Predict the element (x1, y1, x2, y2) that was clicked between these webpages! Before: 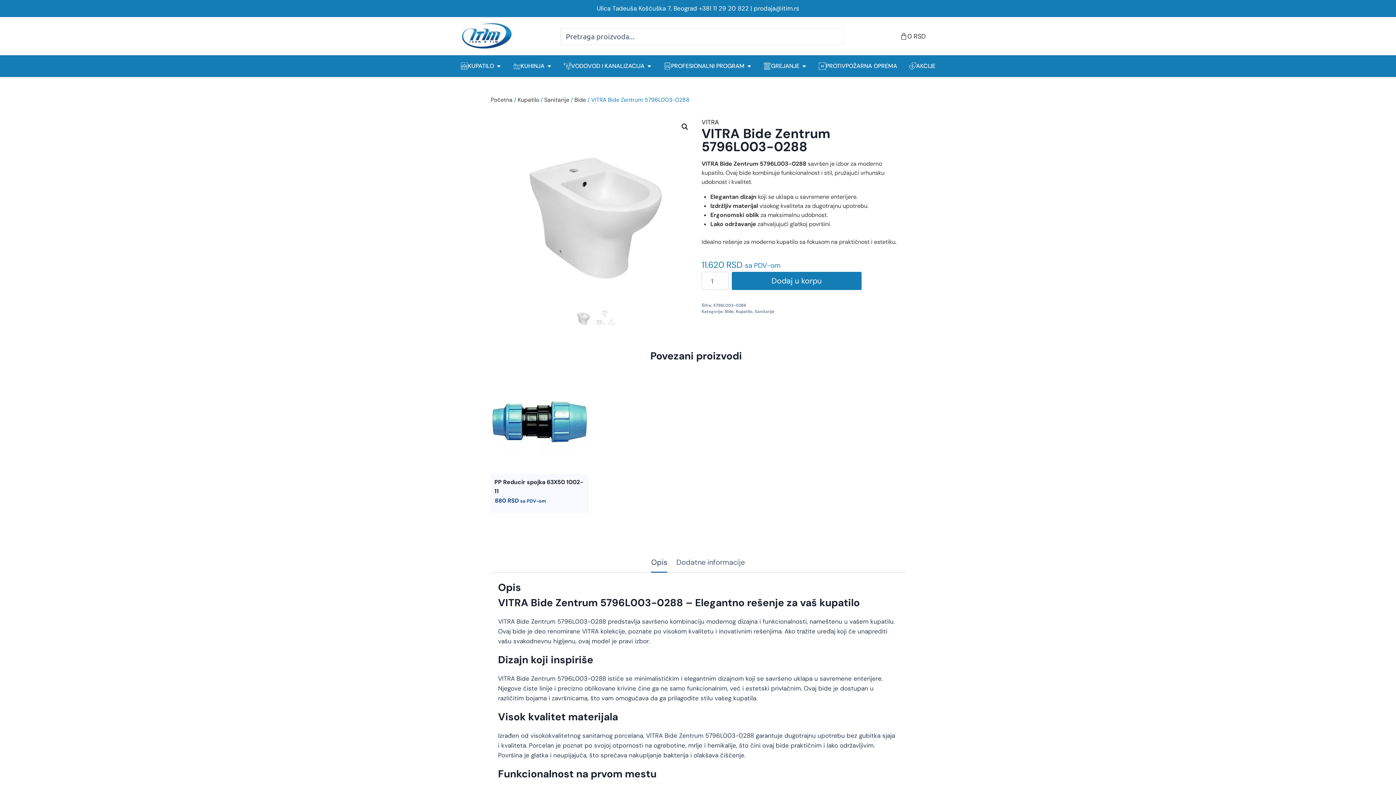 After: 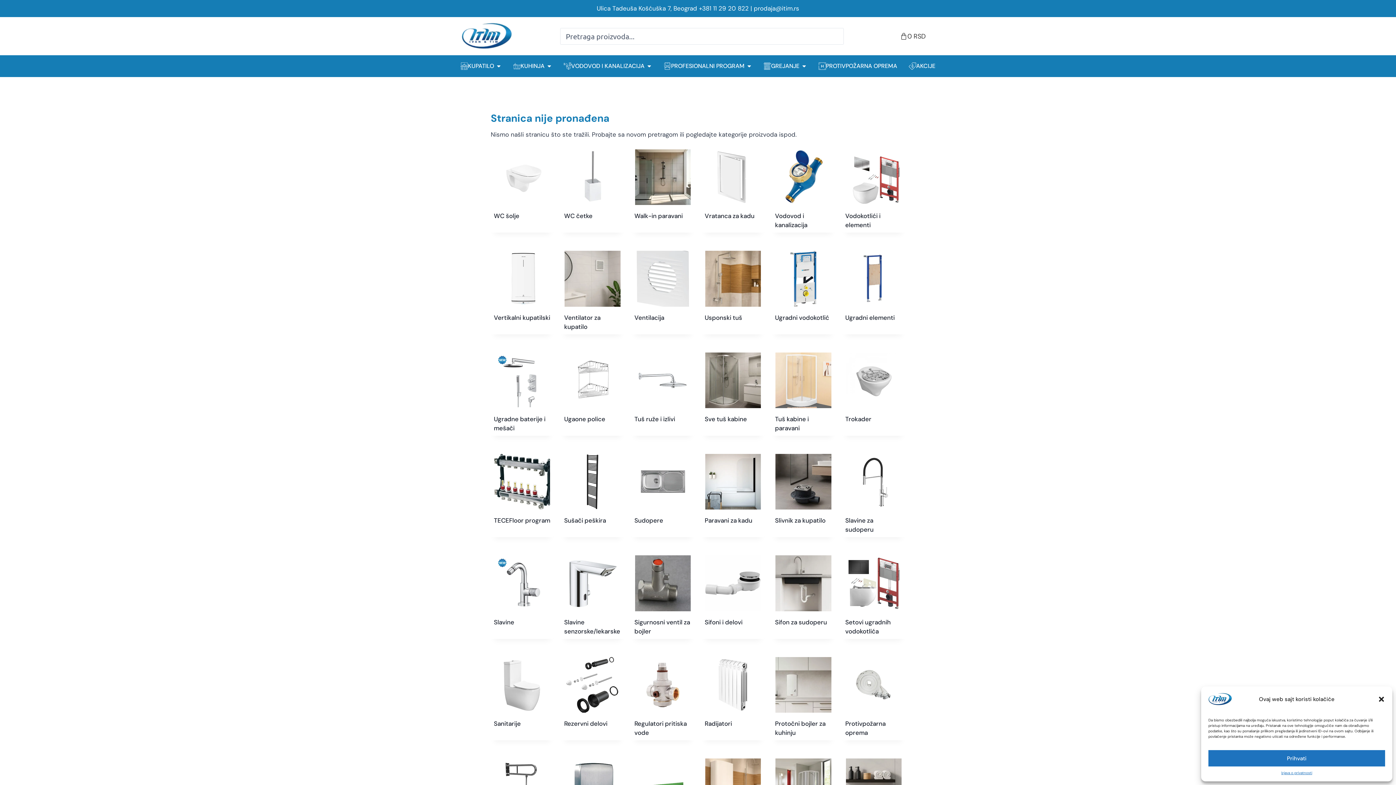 Action: bbox: (699, 4, 750, 12) label: +381 11 29 20 822 